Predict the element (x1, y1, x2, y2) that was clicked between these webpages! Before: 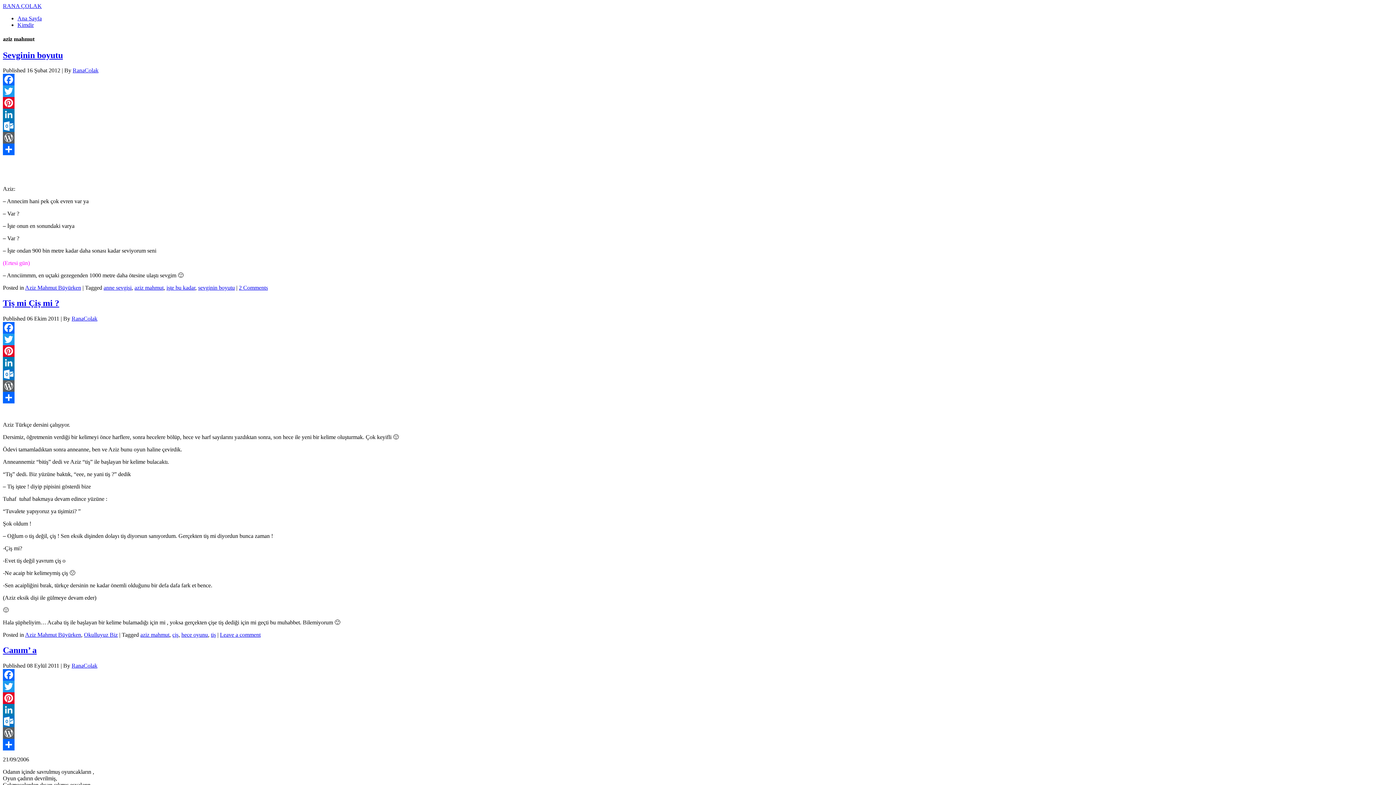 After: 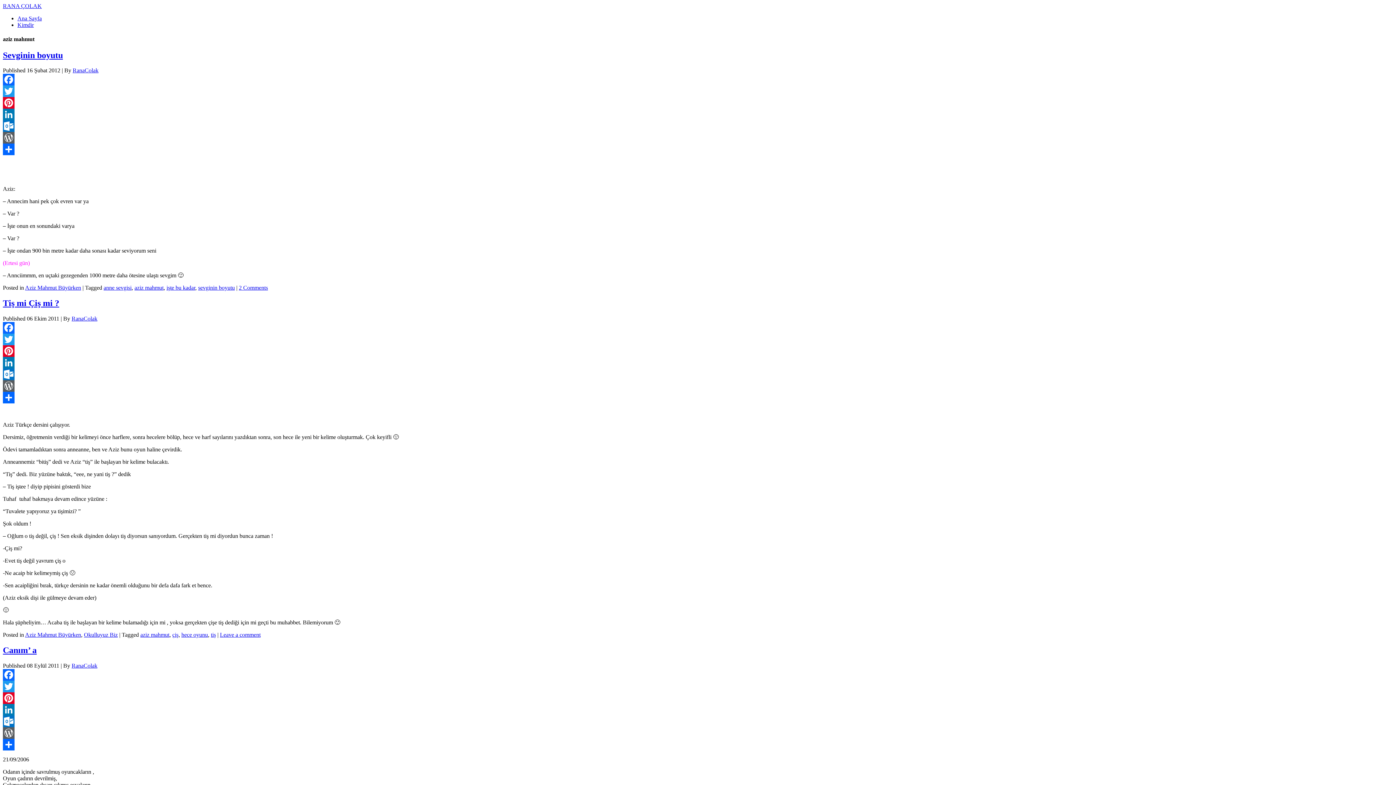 Action: bbox: (2, 120, 1393, 132) label: Outlook.com